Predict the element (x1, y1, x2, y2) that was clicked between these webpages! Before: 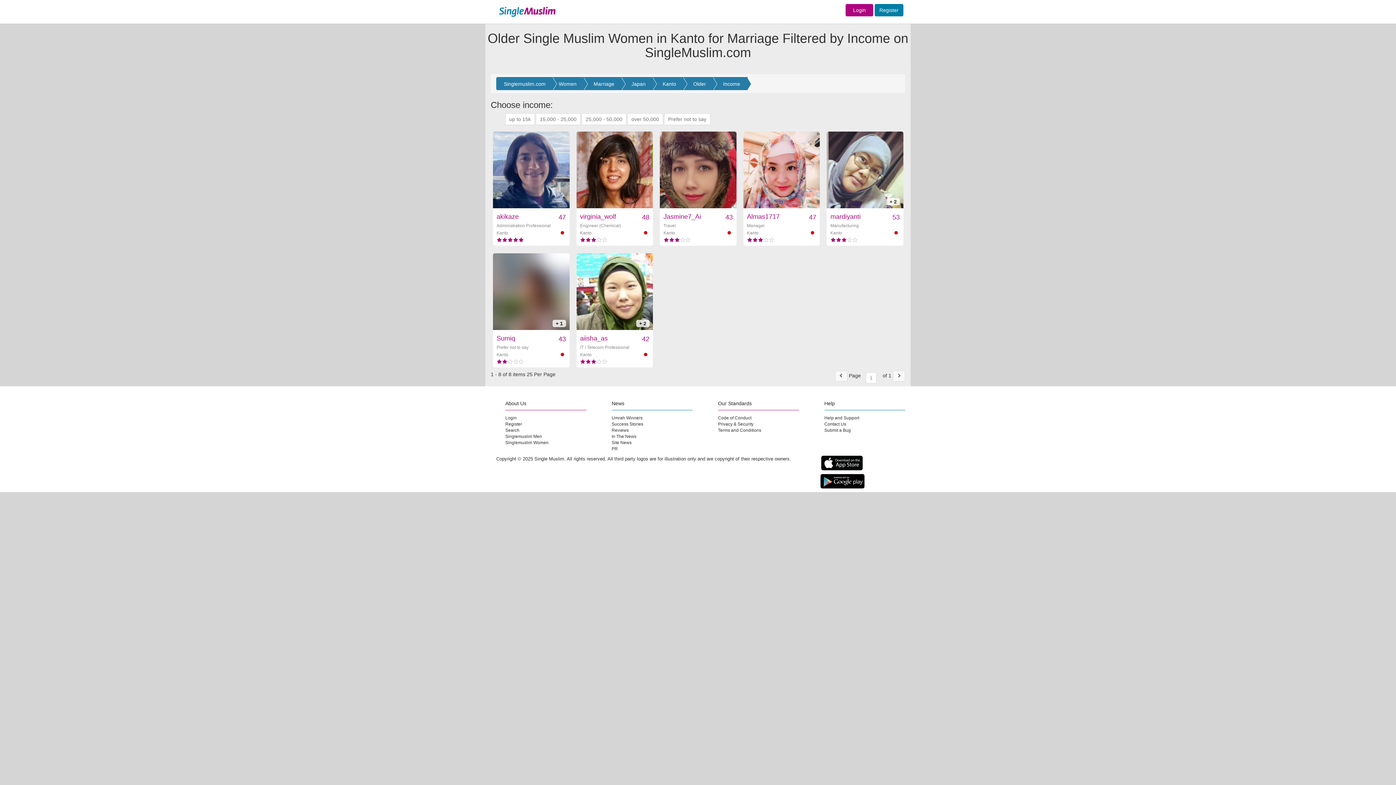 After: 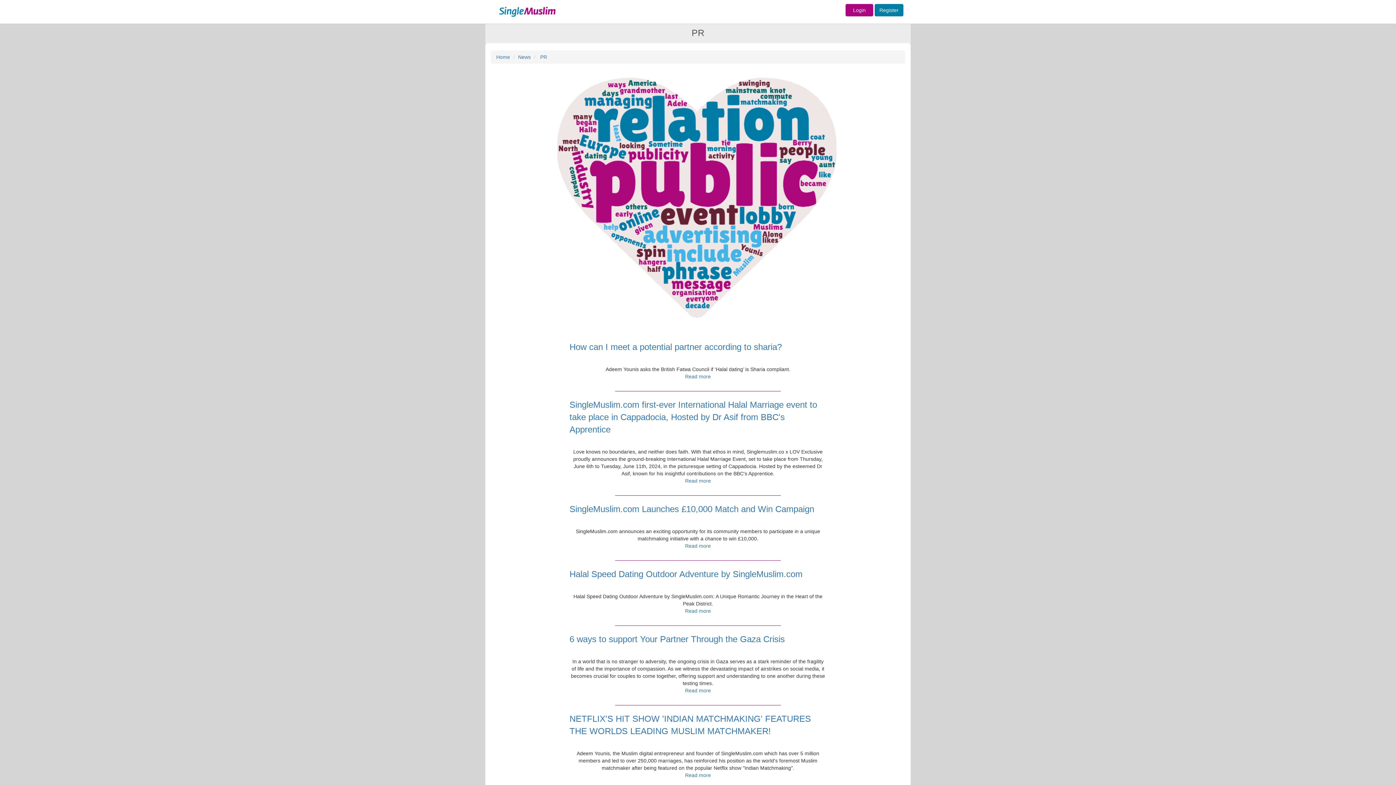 Action: label: PR bbox: (611, 446, 618, 451)